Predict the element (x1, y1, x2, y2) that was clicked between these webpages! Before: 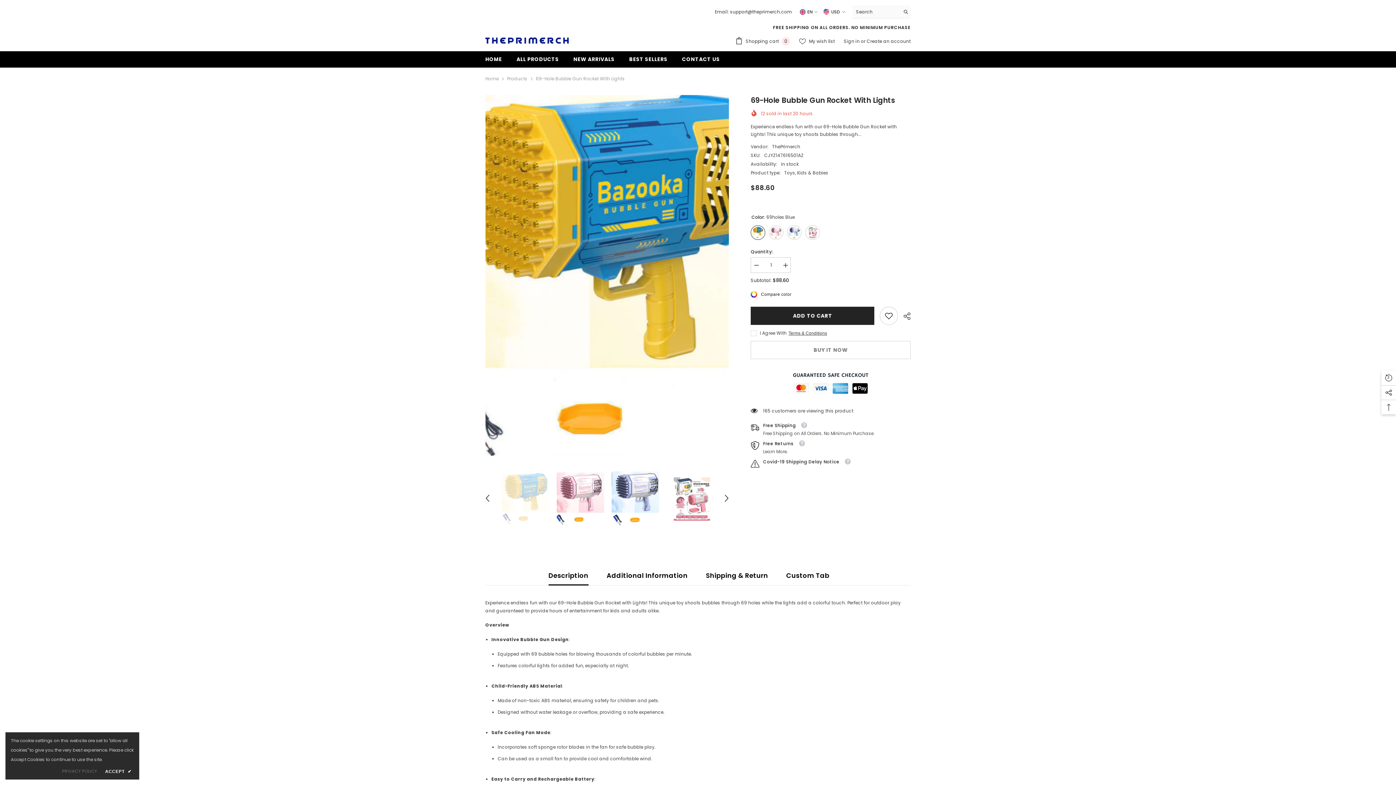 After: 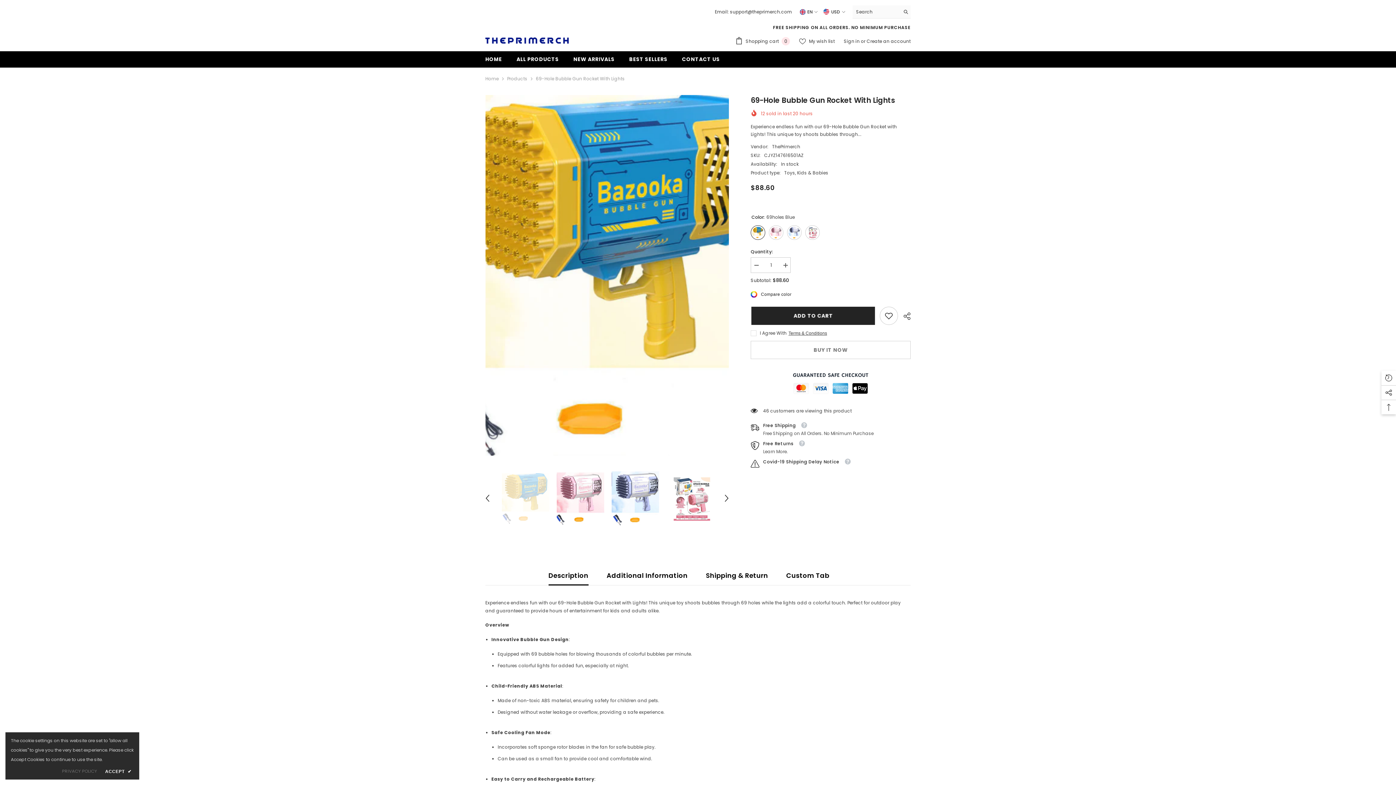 Action: label: Search bbox: (900, 5, 910, 18)